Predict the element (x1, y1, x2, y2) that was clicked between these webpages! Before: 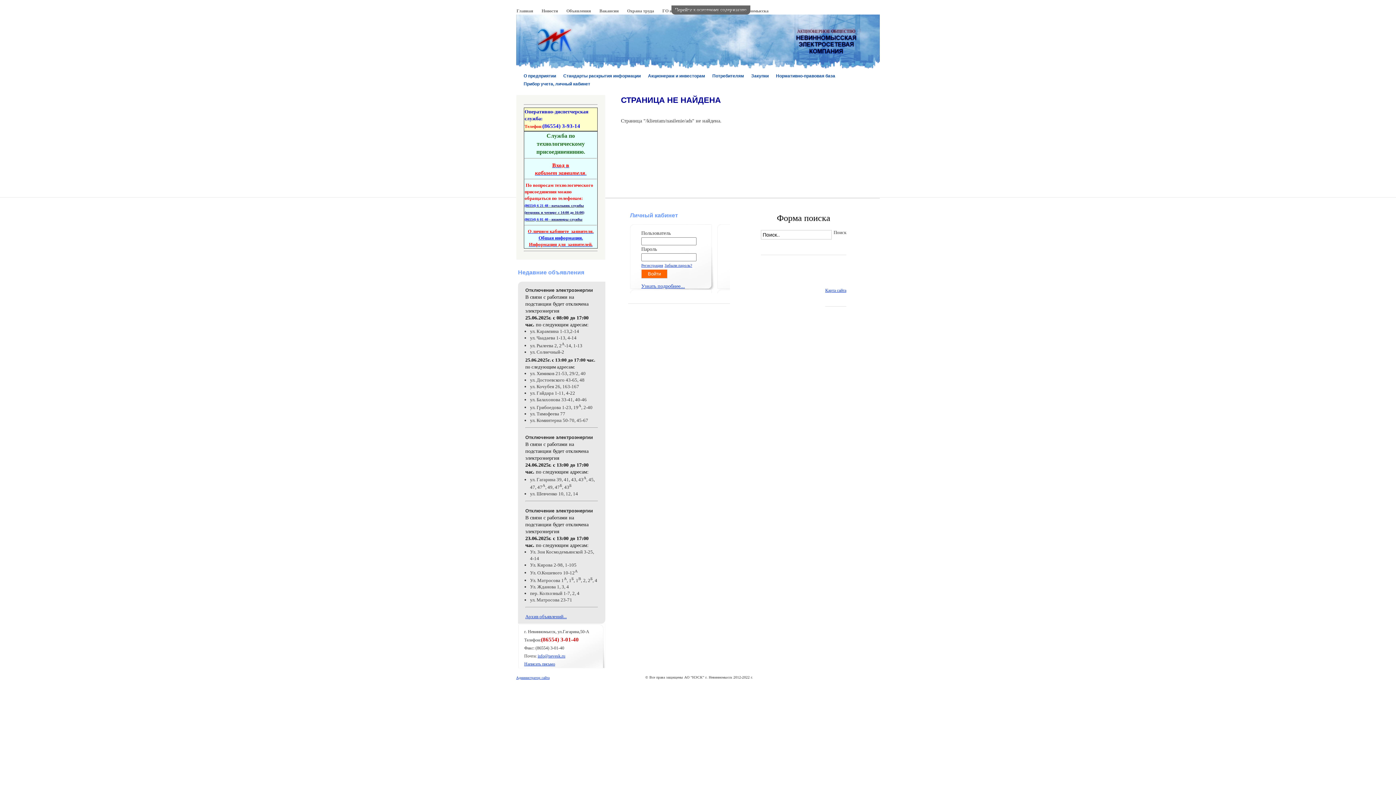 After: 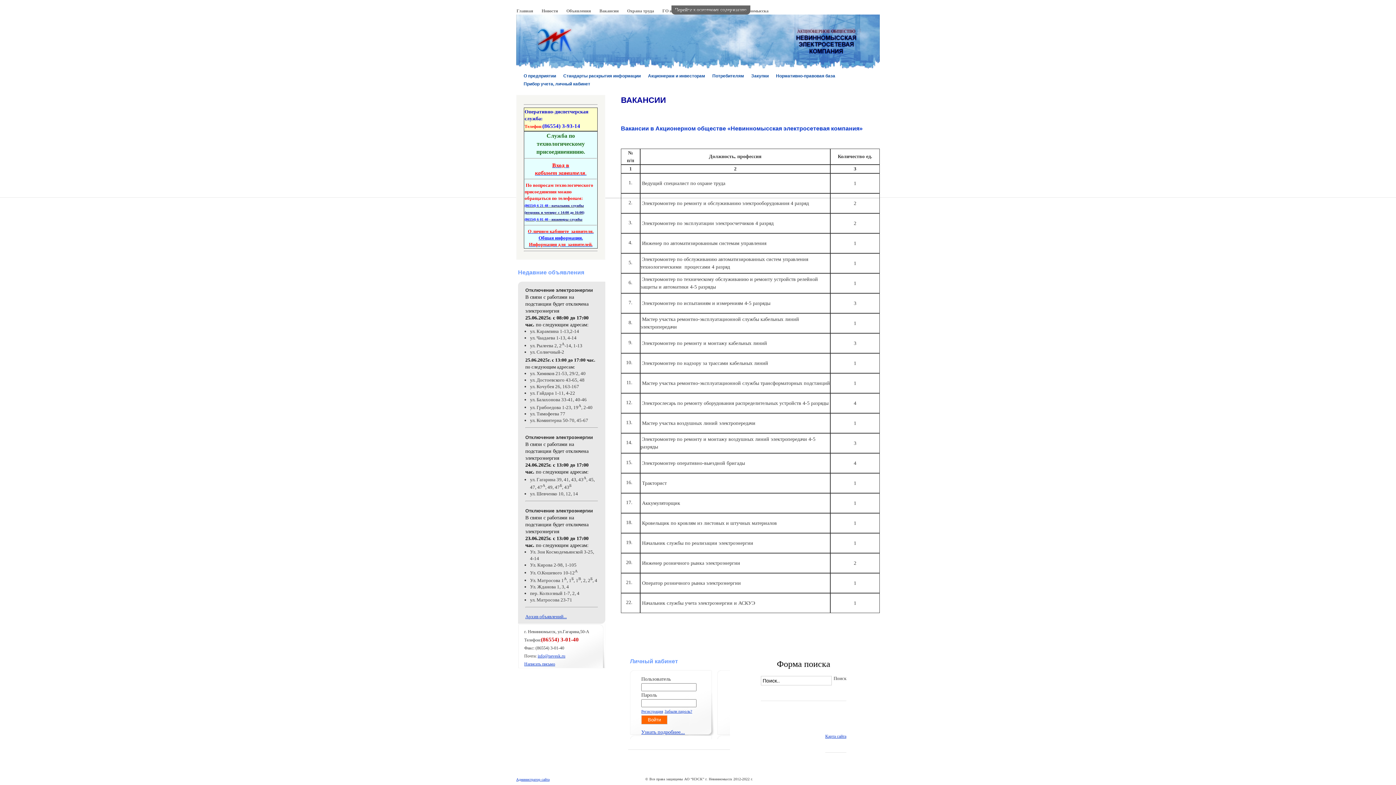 Action: label: Вакансии bbox: (599, 8, 618, 13)